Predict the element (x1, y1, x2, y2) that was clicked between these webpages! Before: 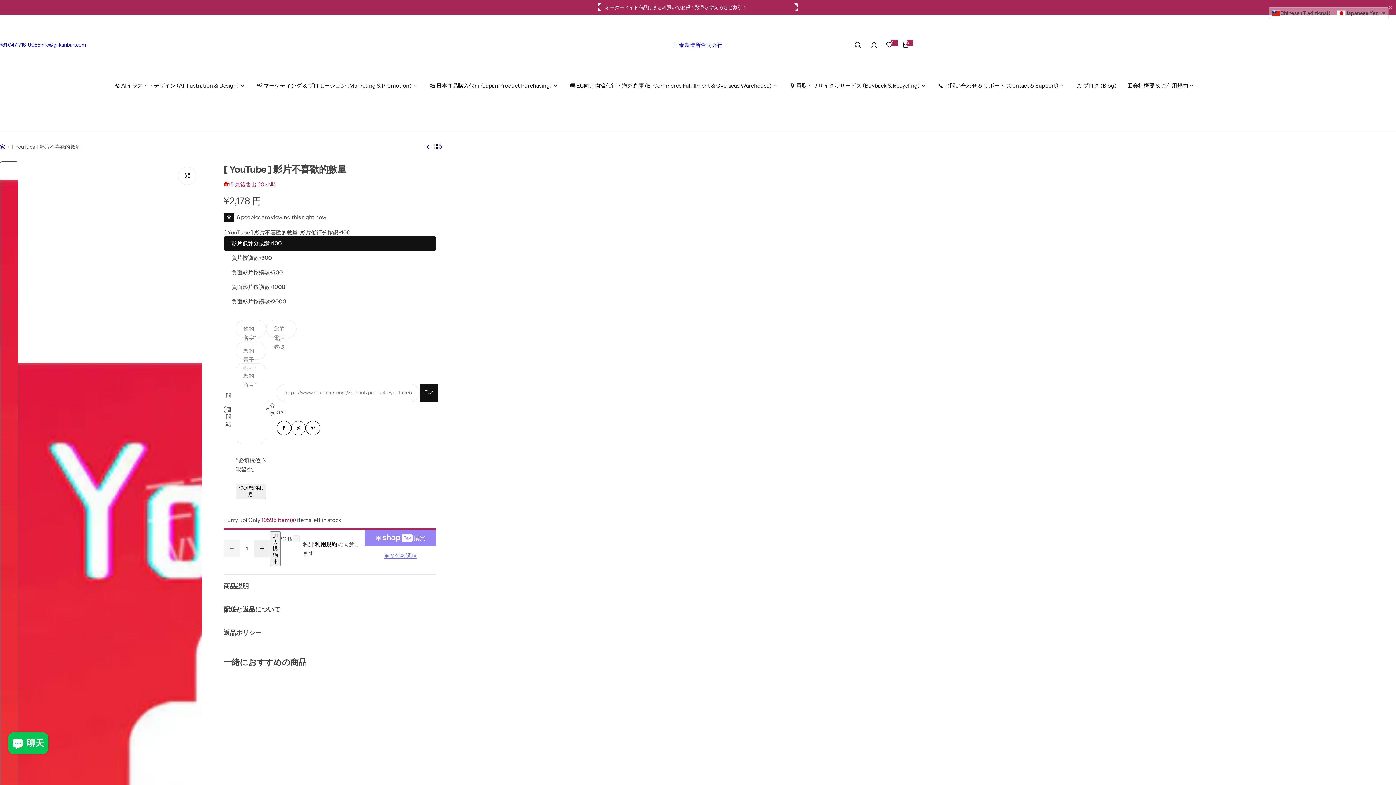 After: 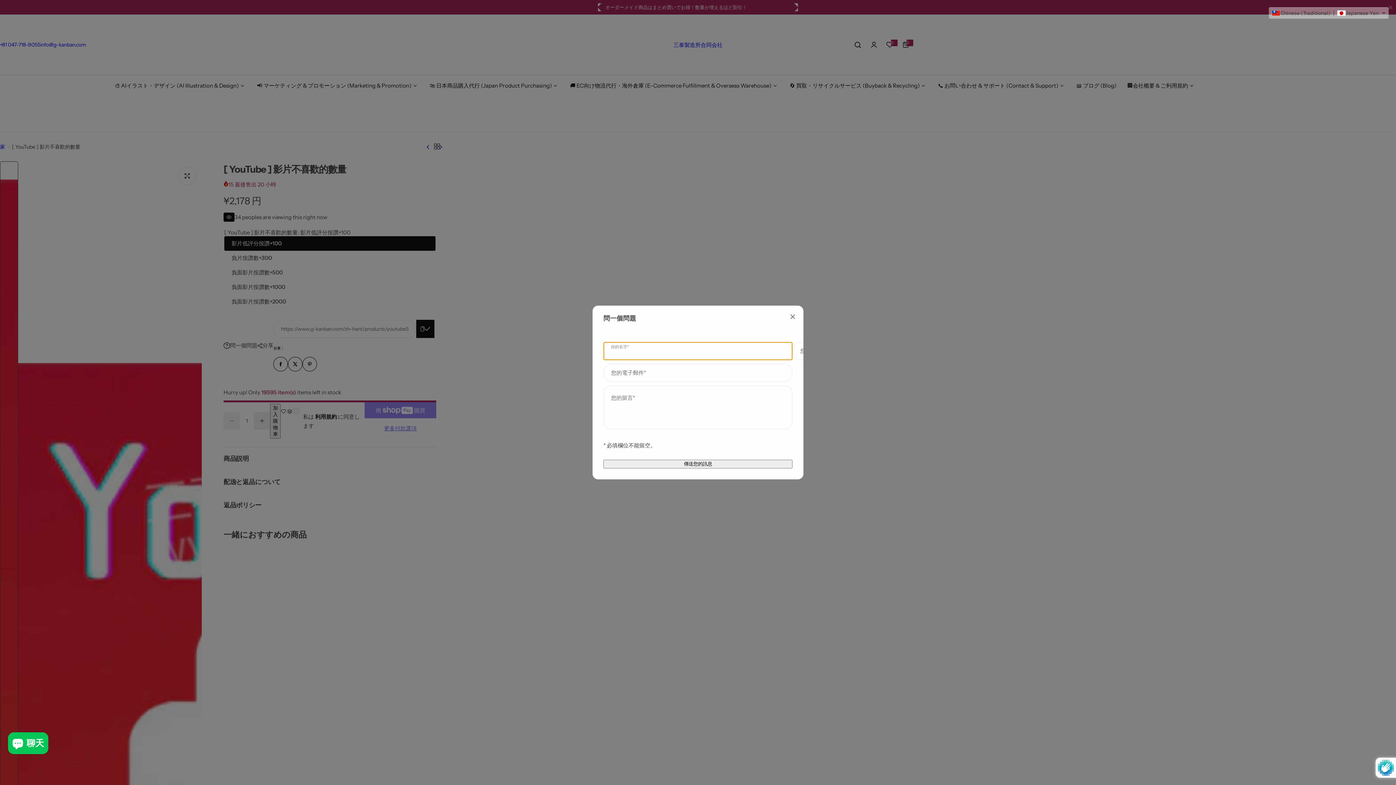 Action: bbox: (235, 484, 266, 499) label: 傳送您的訊息